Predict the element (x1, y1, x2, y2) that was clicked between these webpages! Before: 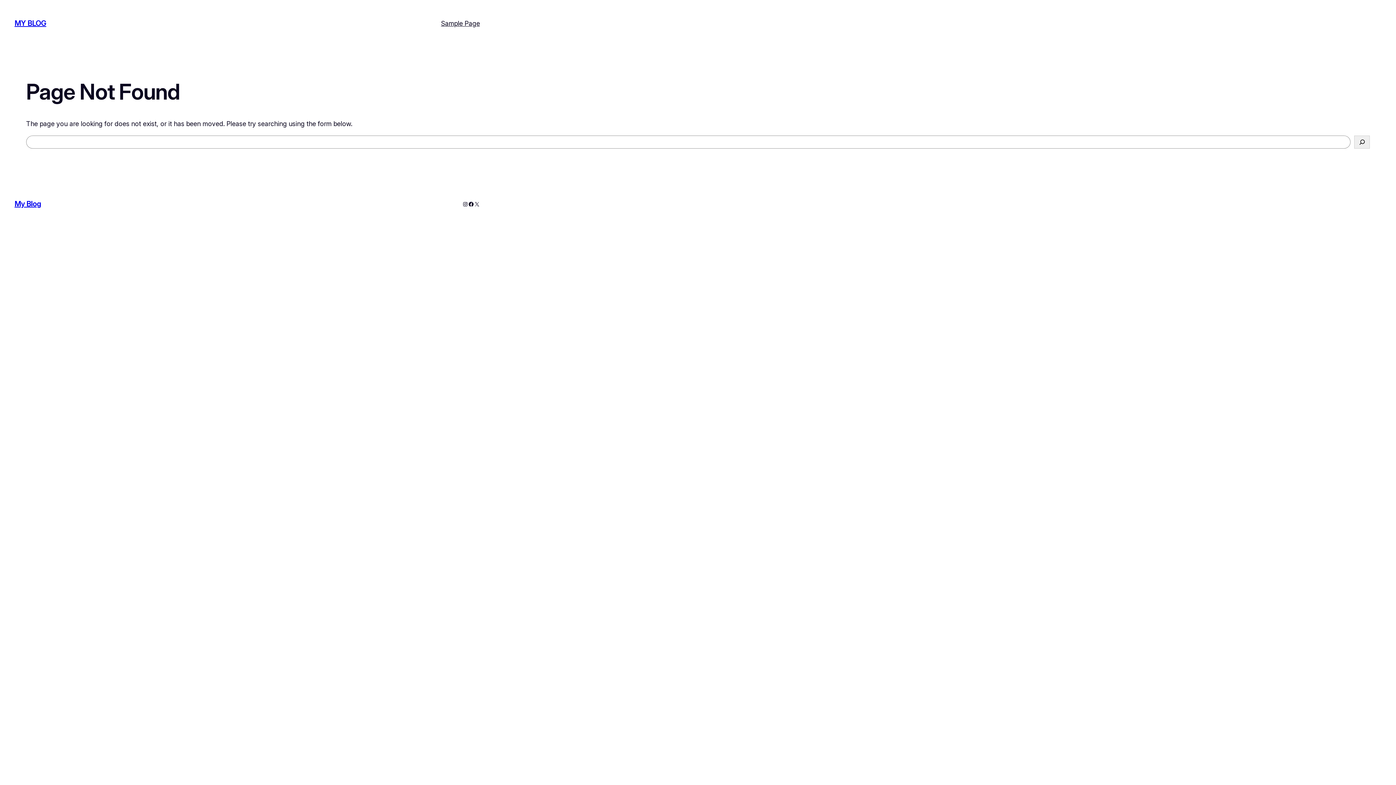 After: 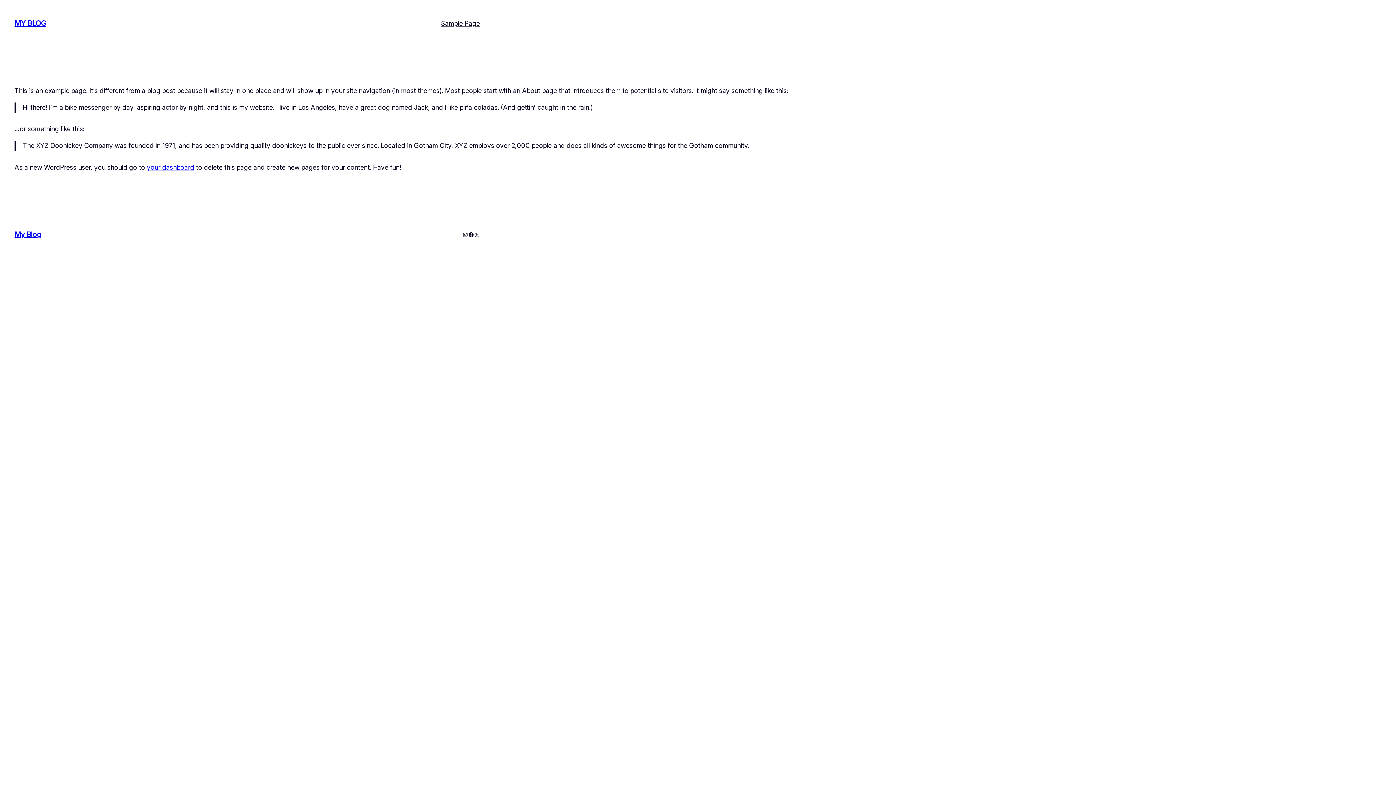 Action: bbox: (441, 18, 480, 28) label: Sample Page